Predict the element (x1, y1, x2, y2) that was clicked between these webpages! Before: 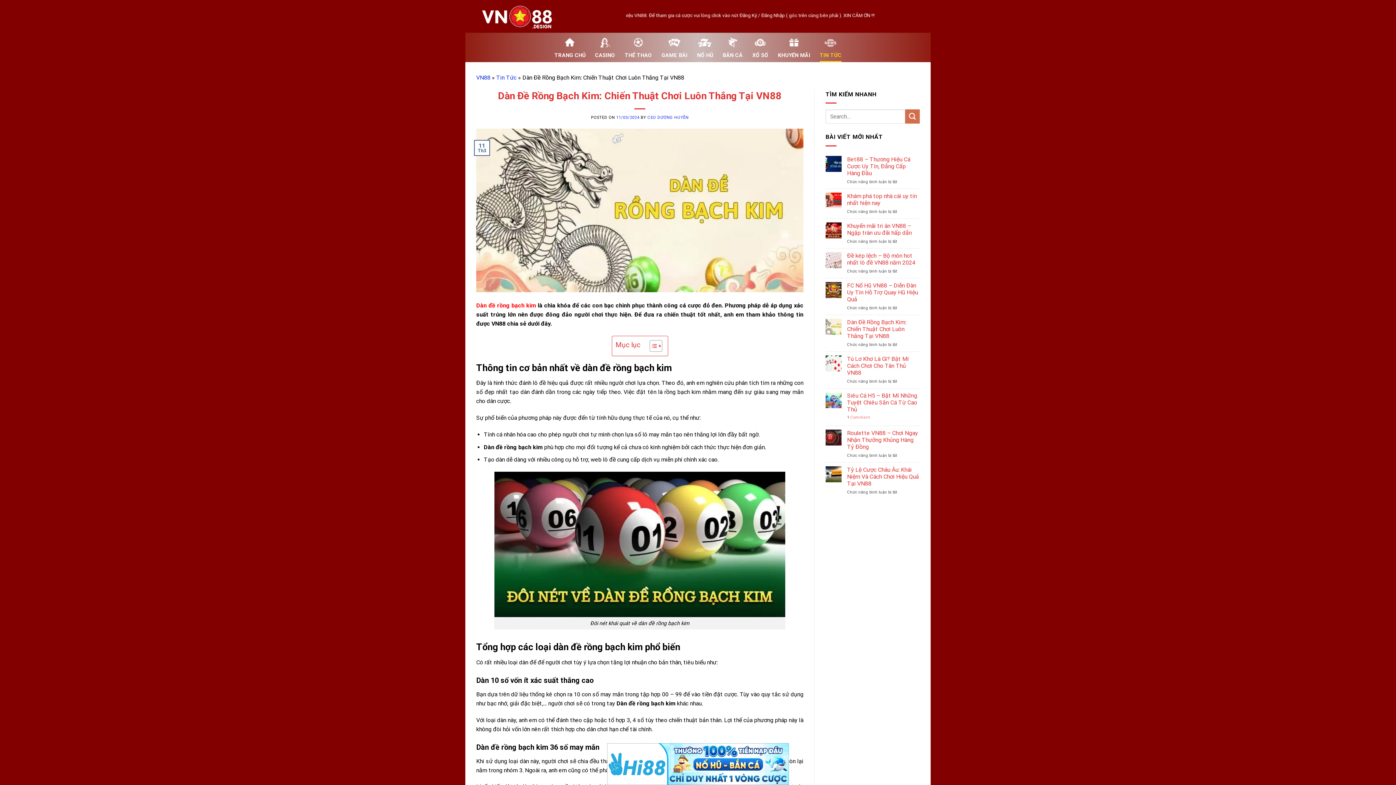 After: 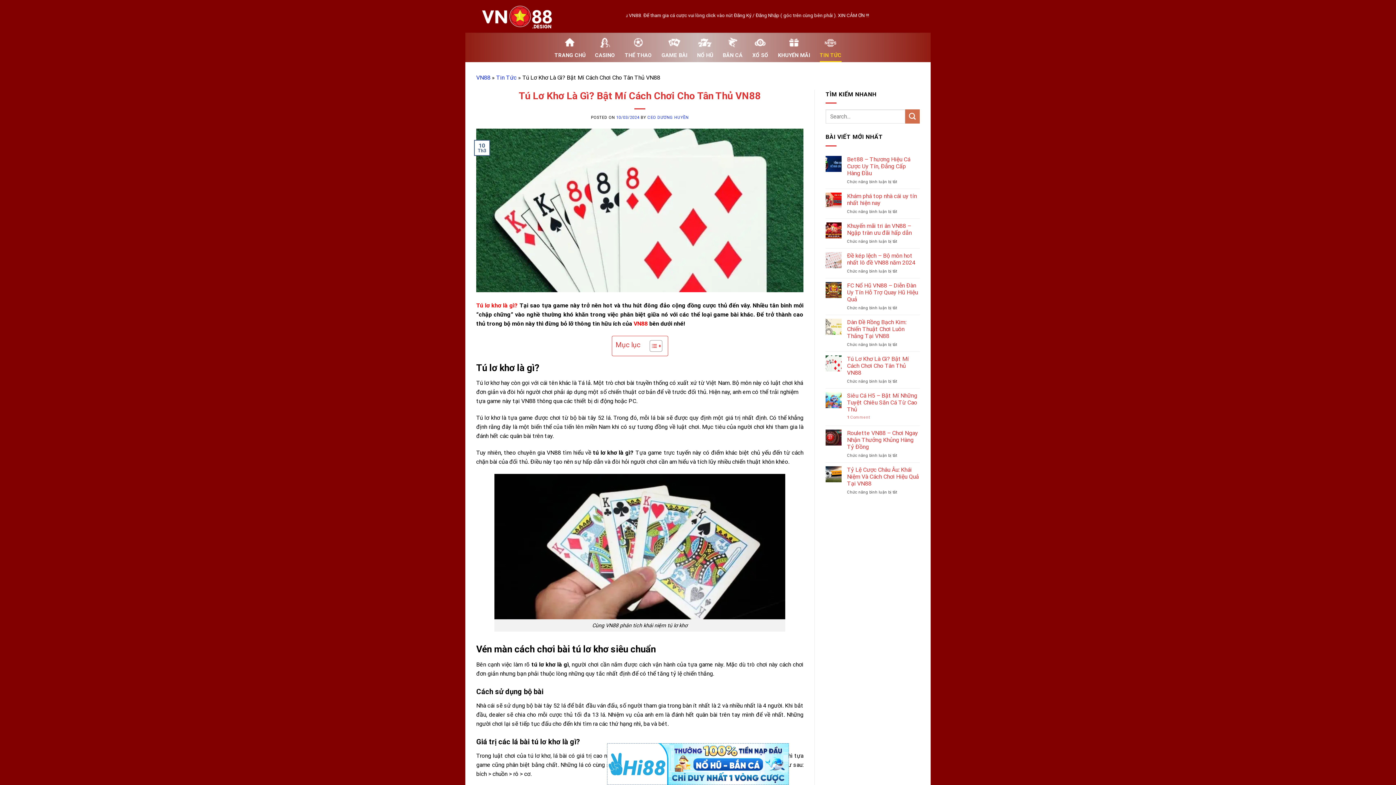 Action: bbox: (847, 355, 920, 376) label: Tú Lơ Khơ Là Gì? Bật Mí Cách Chơi Cho Tân Thủ VN88